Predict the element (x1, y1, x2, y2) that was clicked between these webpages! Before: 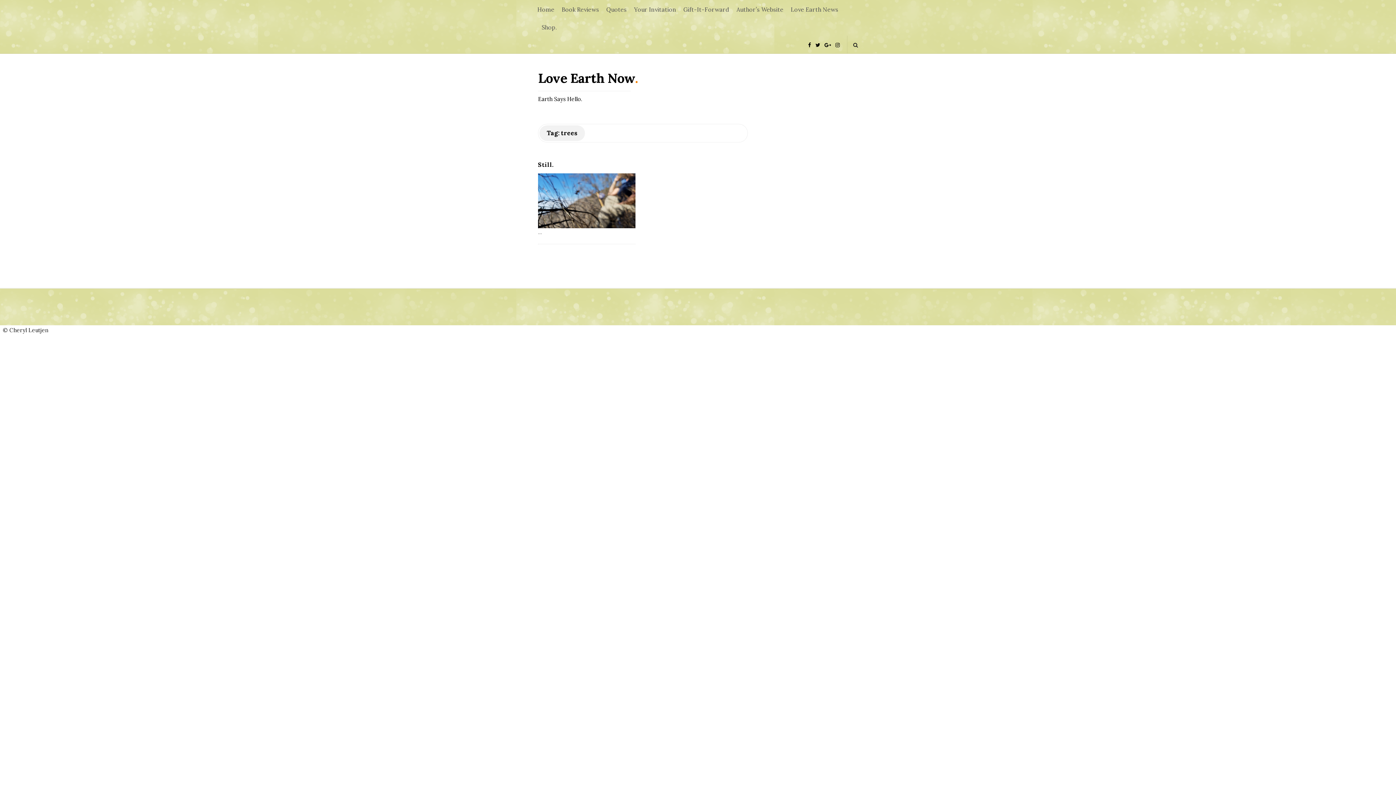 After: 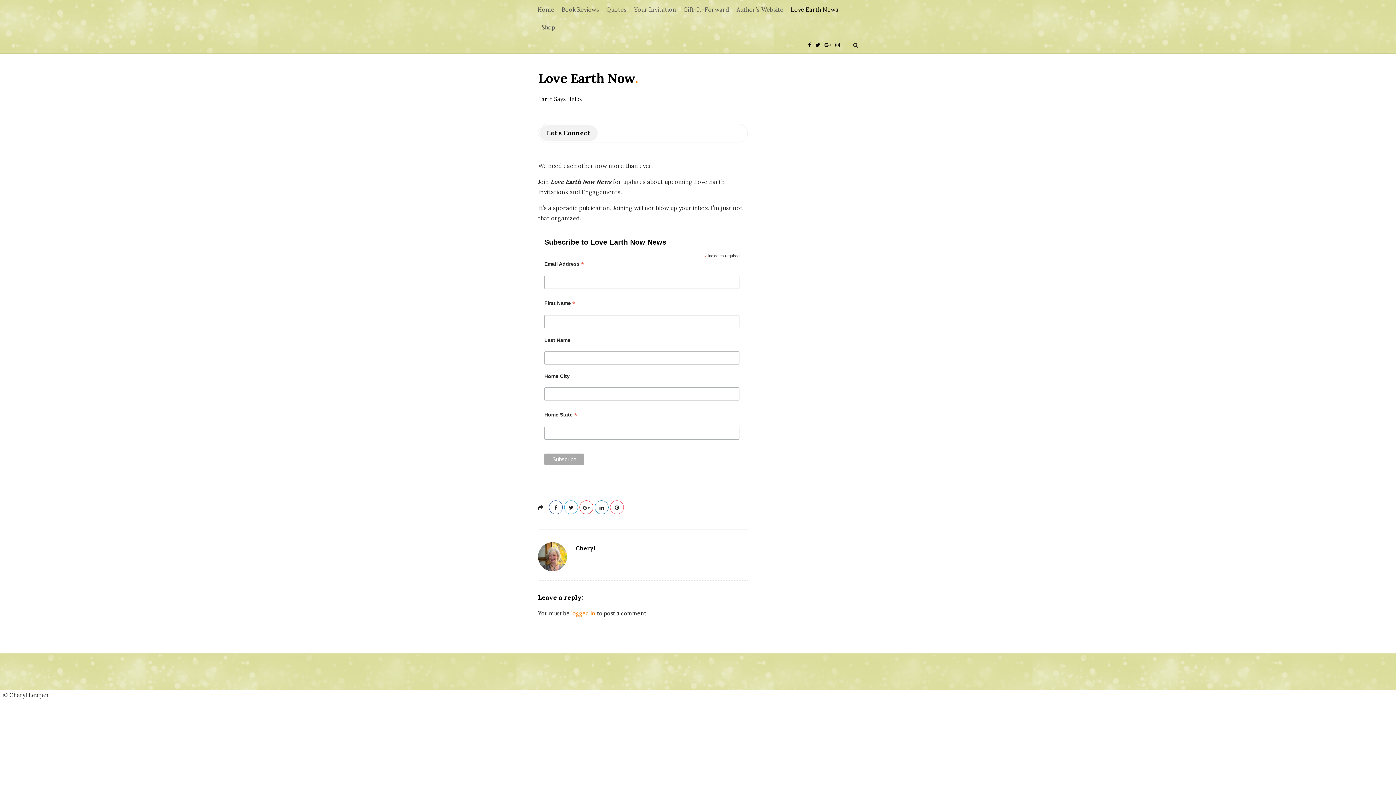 Action: label: Love Earth News bbox: (787, 0, 842, 17)